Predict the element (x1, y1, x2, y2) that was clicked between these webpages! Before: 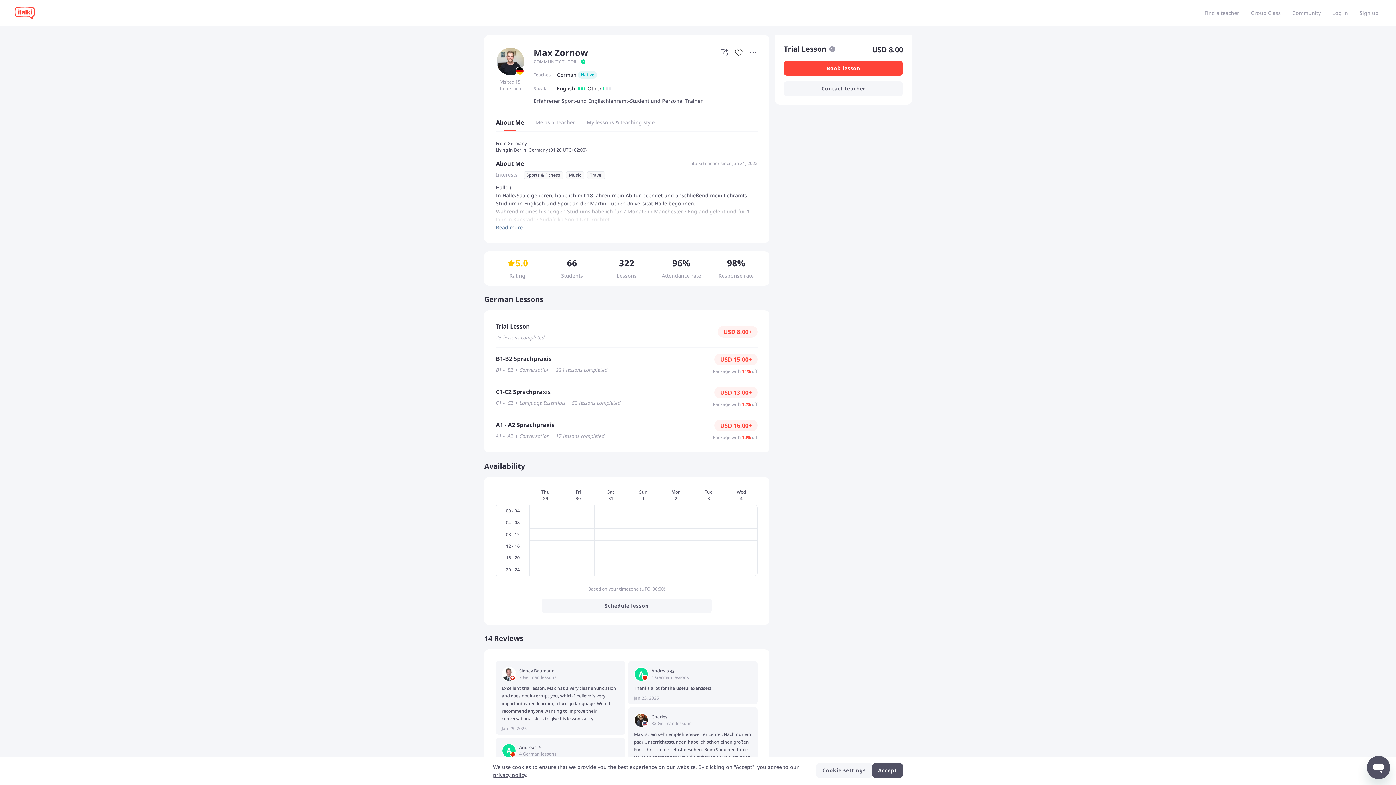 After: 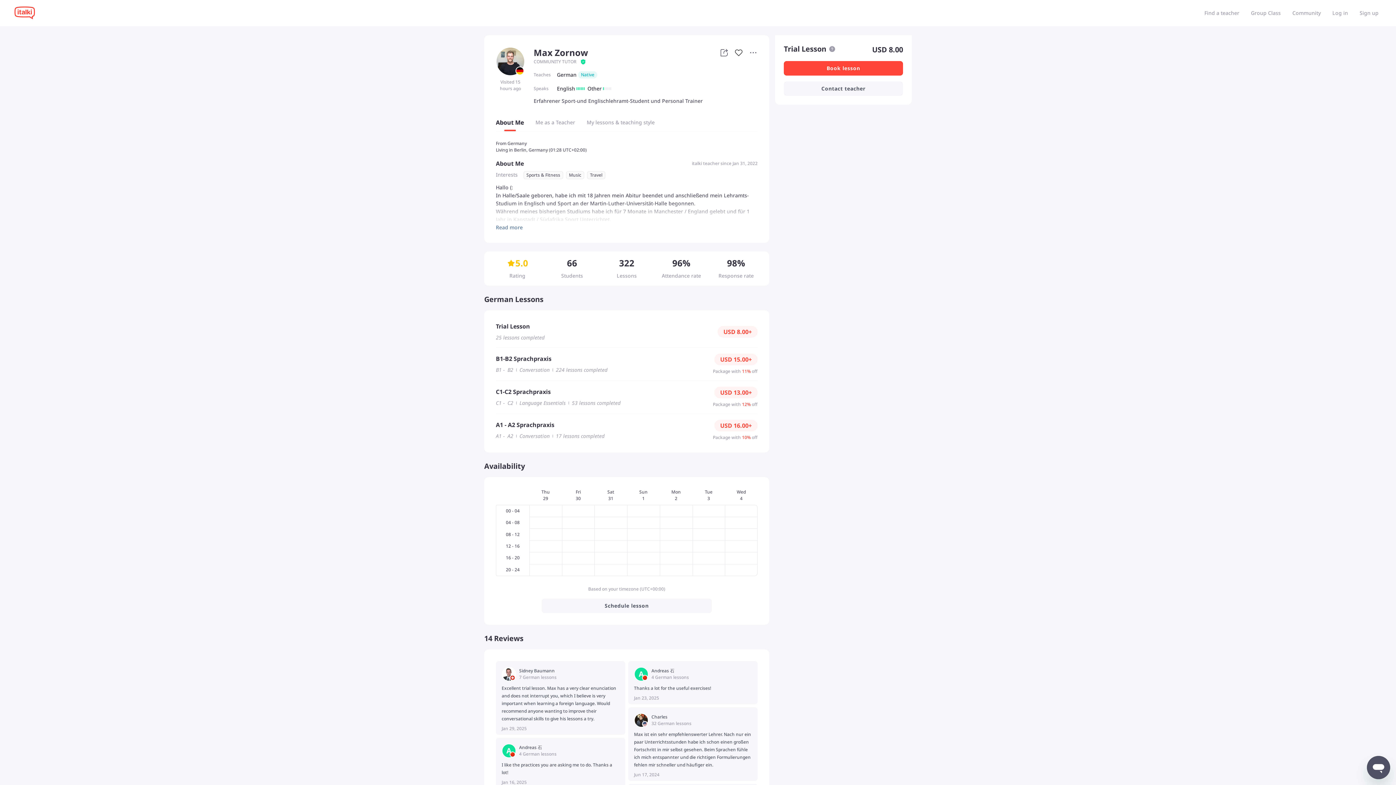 Action: label: Accept bbox: (872, 763, 903, 778)